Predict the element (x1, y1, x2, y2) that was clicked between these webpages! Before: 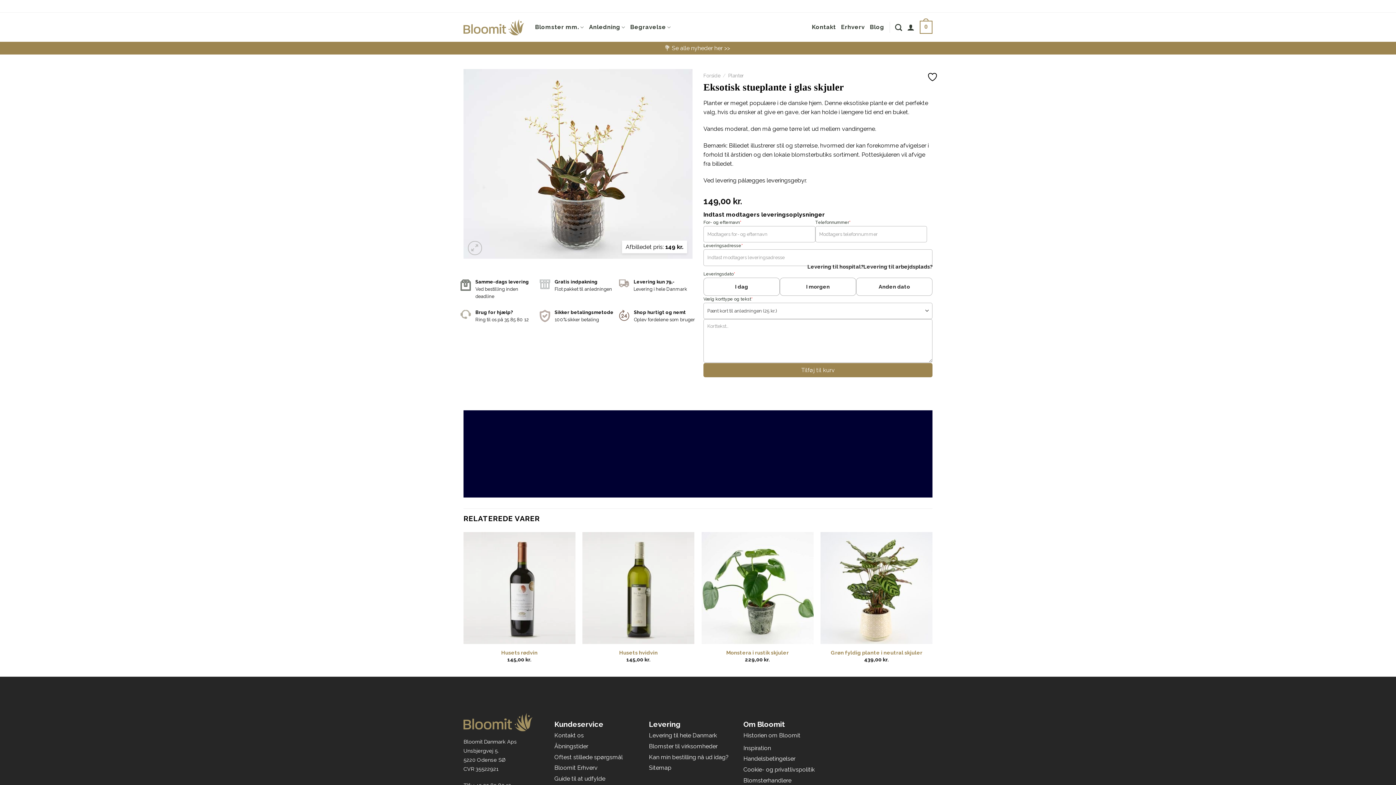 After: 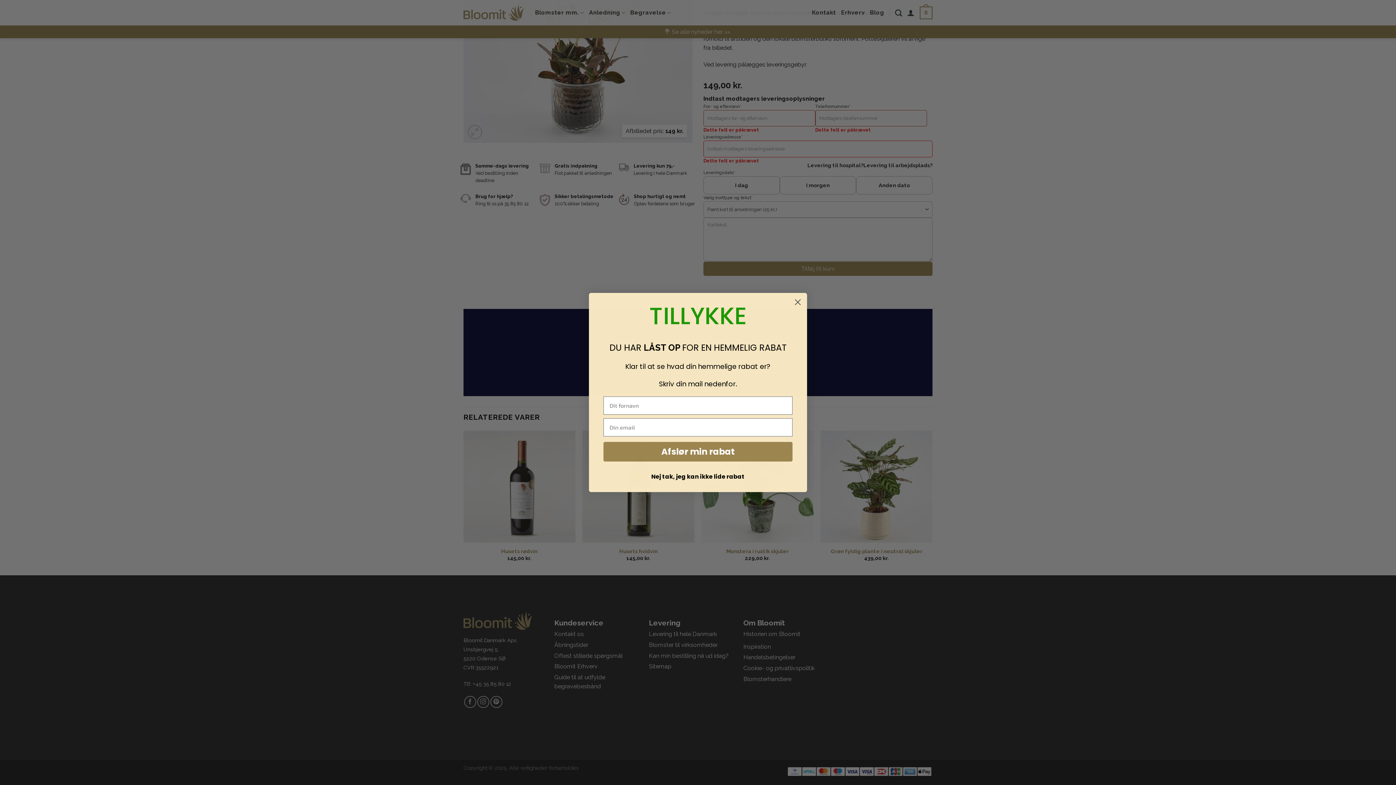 Action: label: Tilføj til kurv bbox: (703, 363, 932, 377)